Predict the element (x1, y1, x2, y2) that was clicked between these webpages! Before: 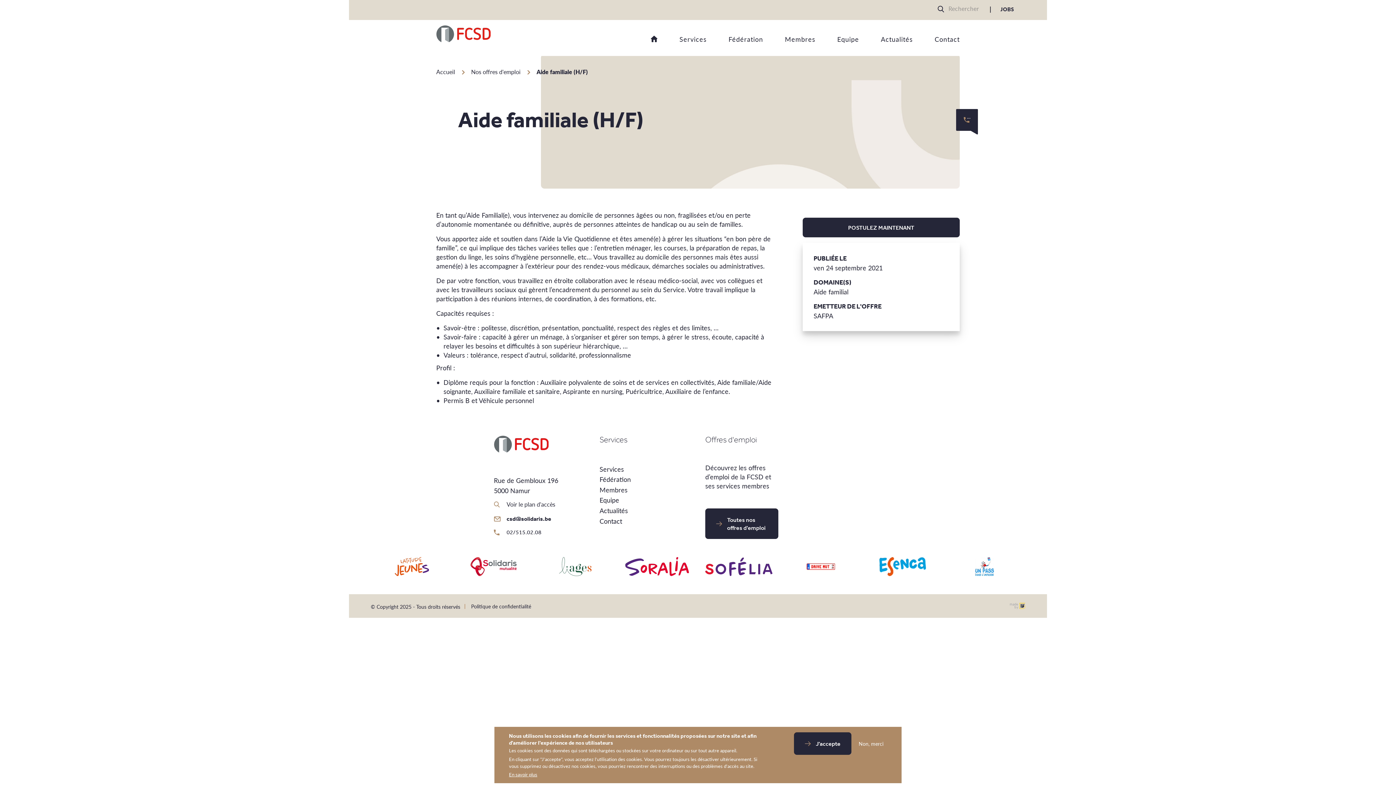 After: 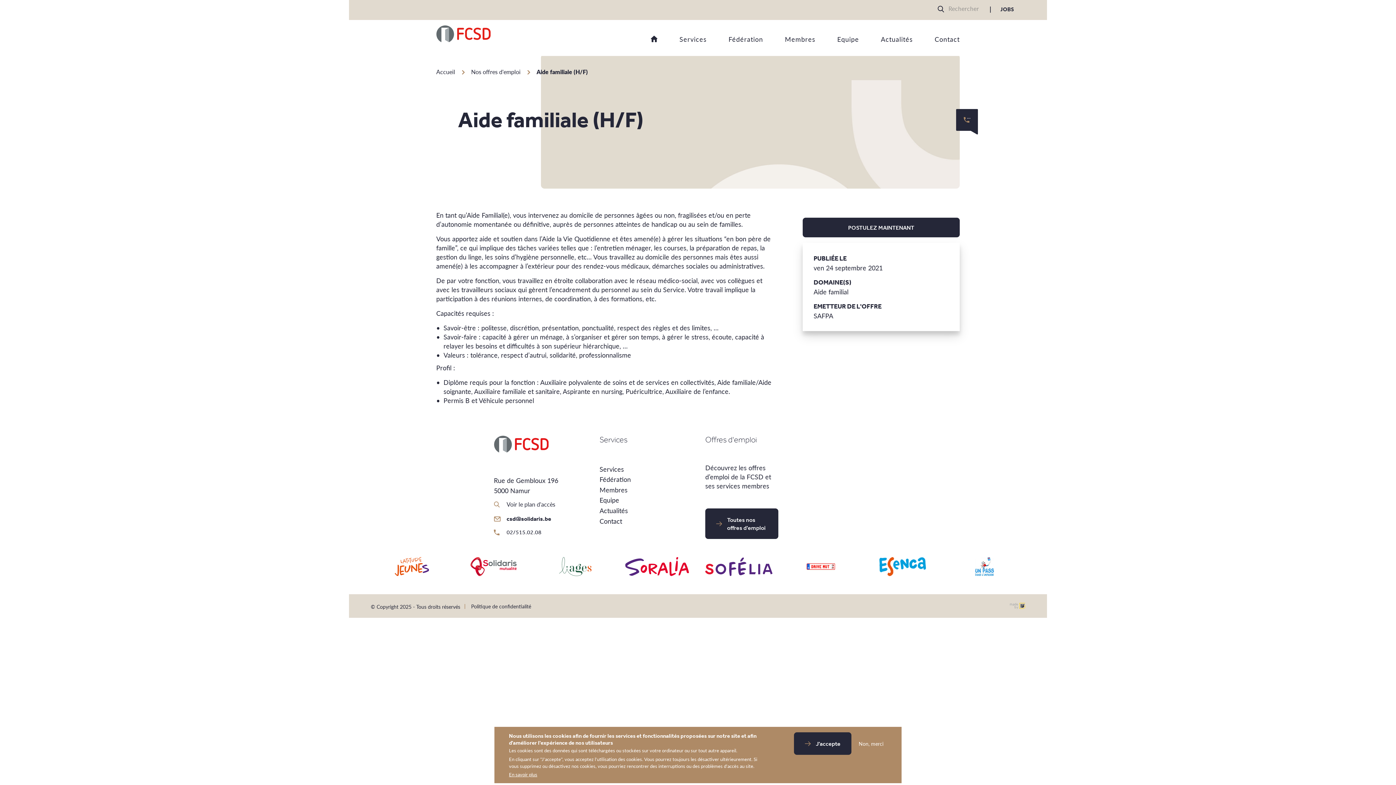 Action: label: UPDI bbox: (950, 557, 1018, 576)